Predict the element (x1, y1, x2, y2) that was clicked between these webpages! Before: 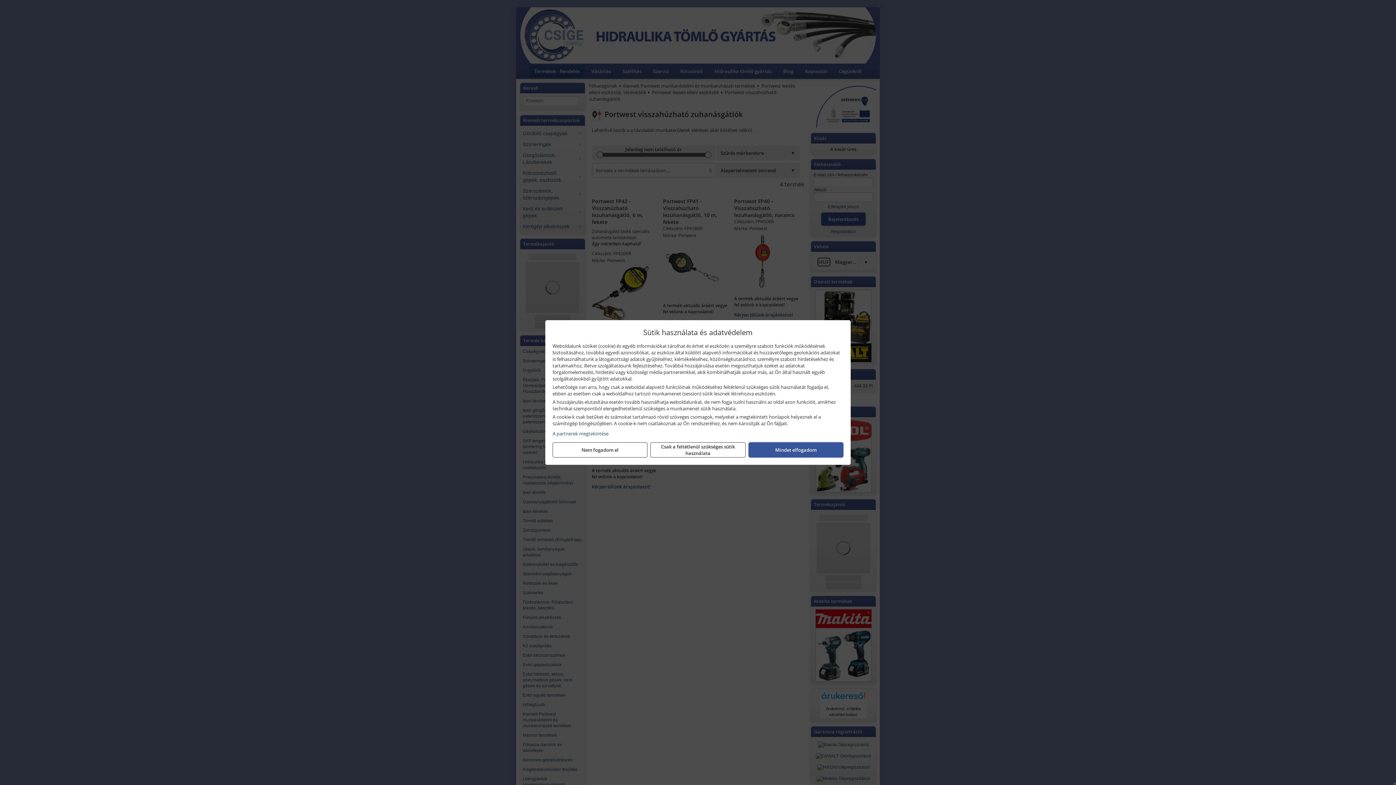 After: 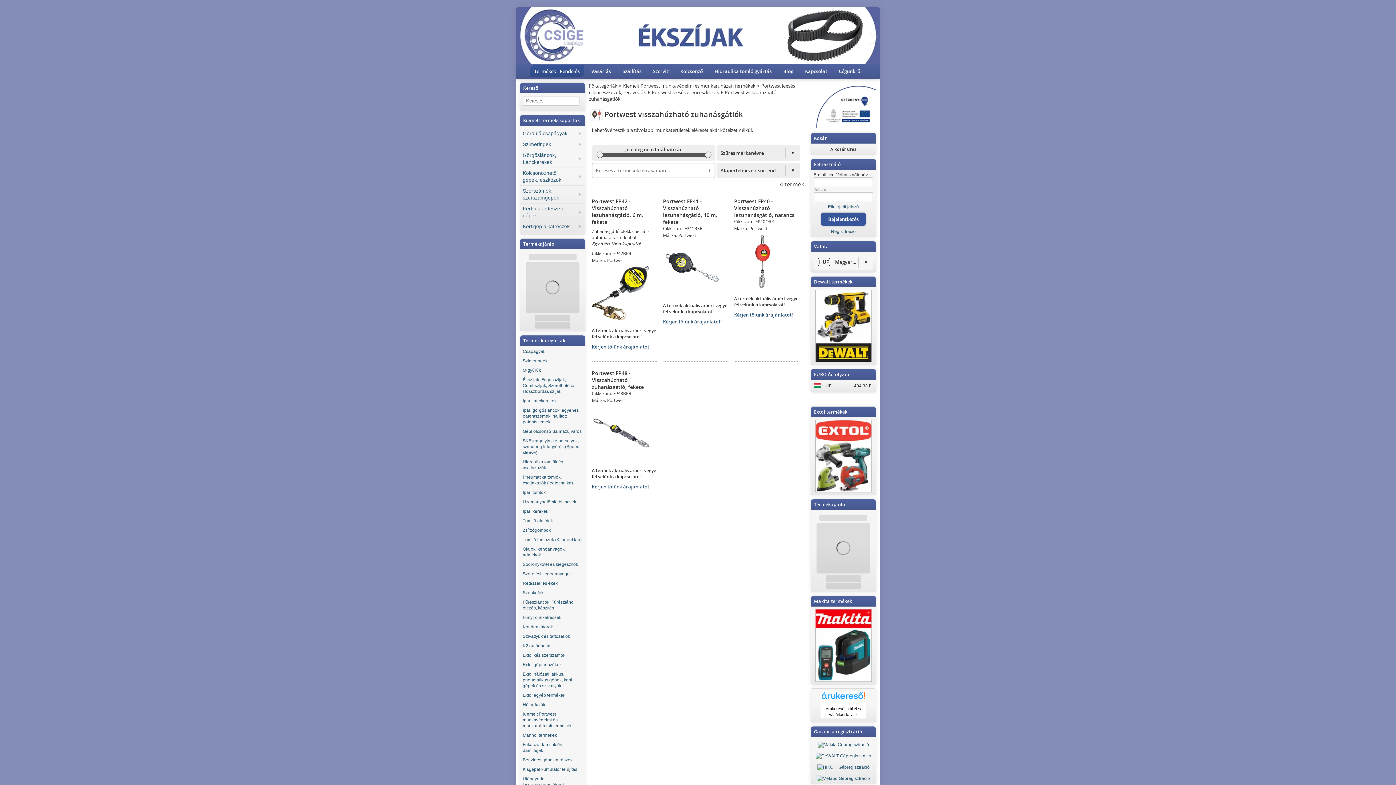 Action: bbox: (650, 442, 745, 457) label: Csak a feltétlenül szükséges sütik használata